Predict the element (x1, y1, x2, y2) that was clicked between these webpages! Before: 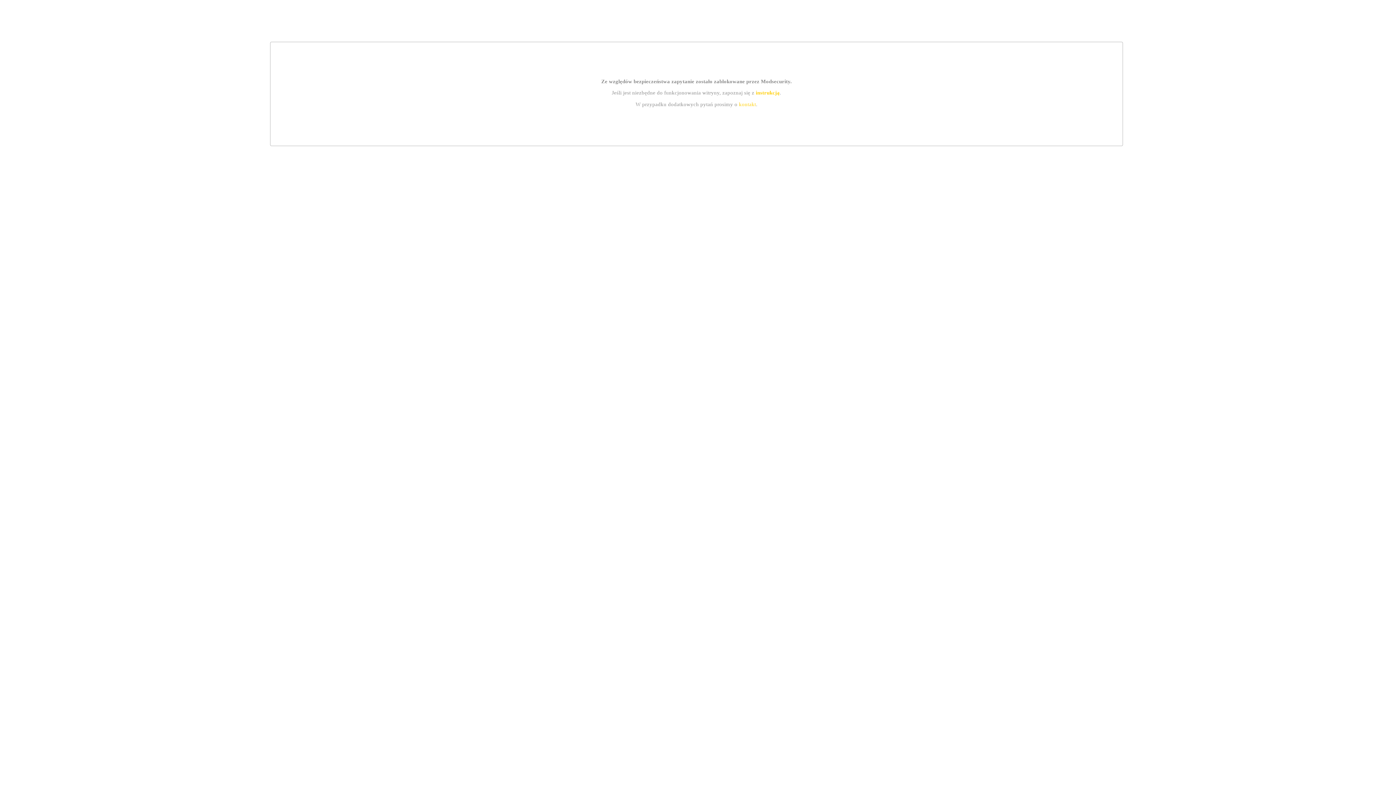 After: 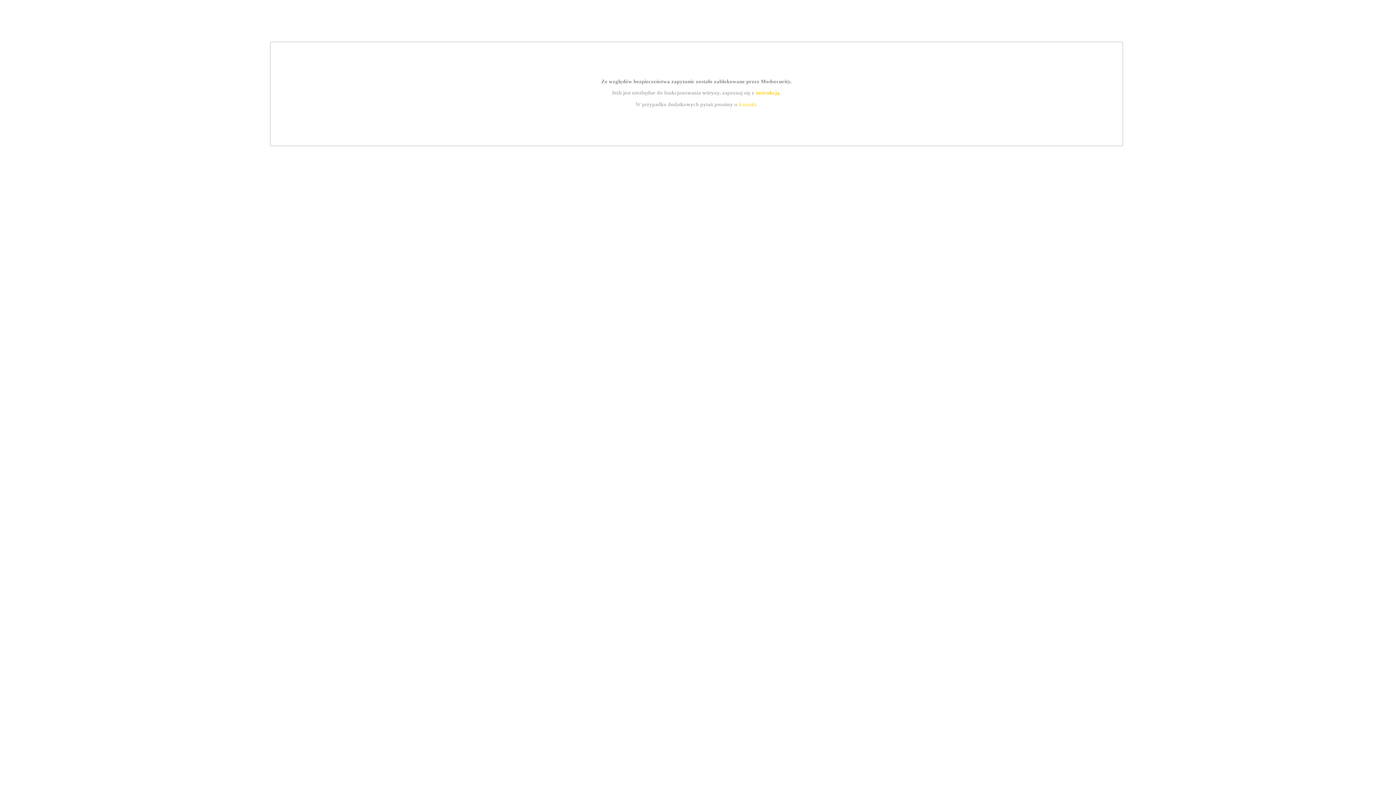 Action: label: kontakt bbox: (739, 101, 756, 107)